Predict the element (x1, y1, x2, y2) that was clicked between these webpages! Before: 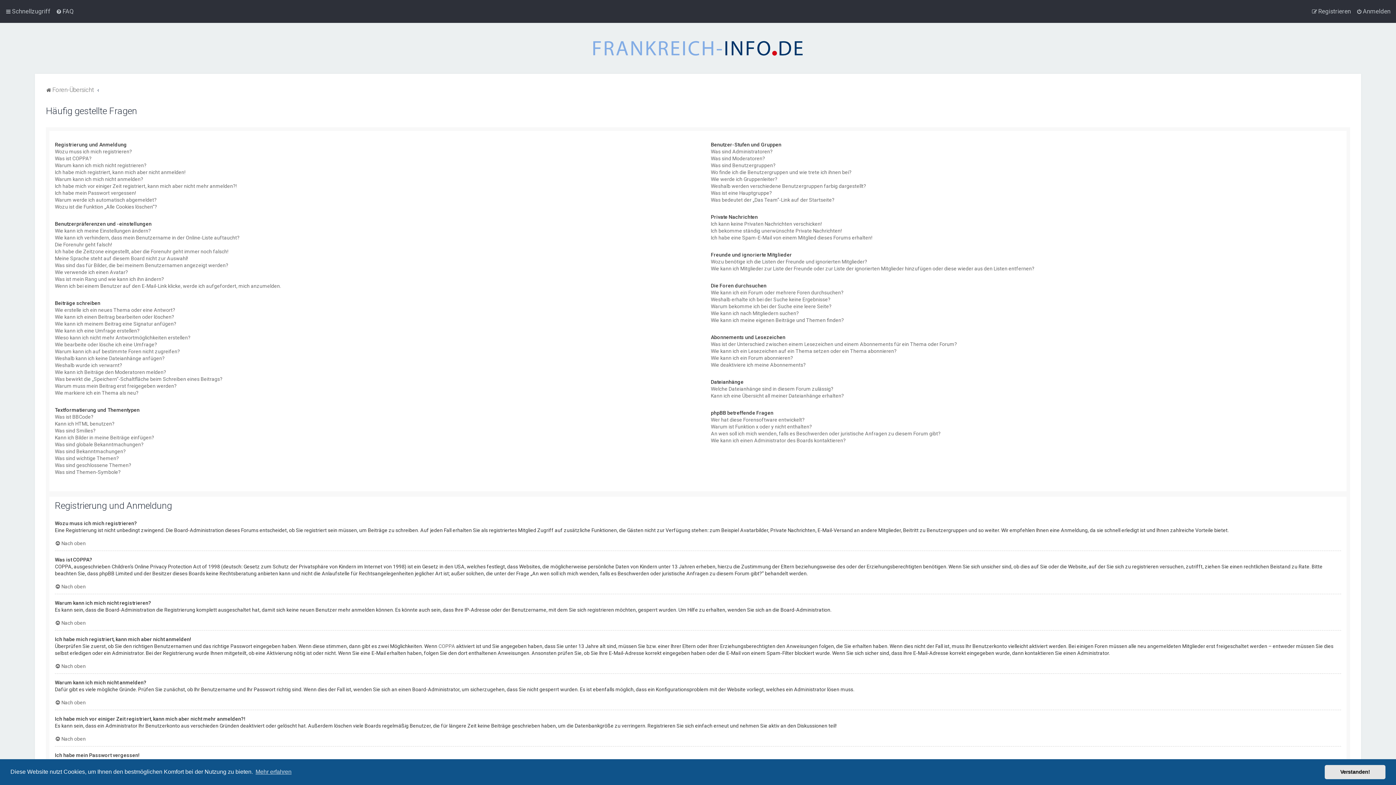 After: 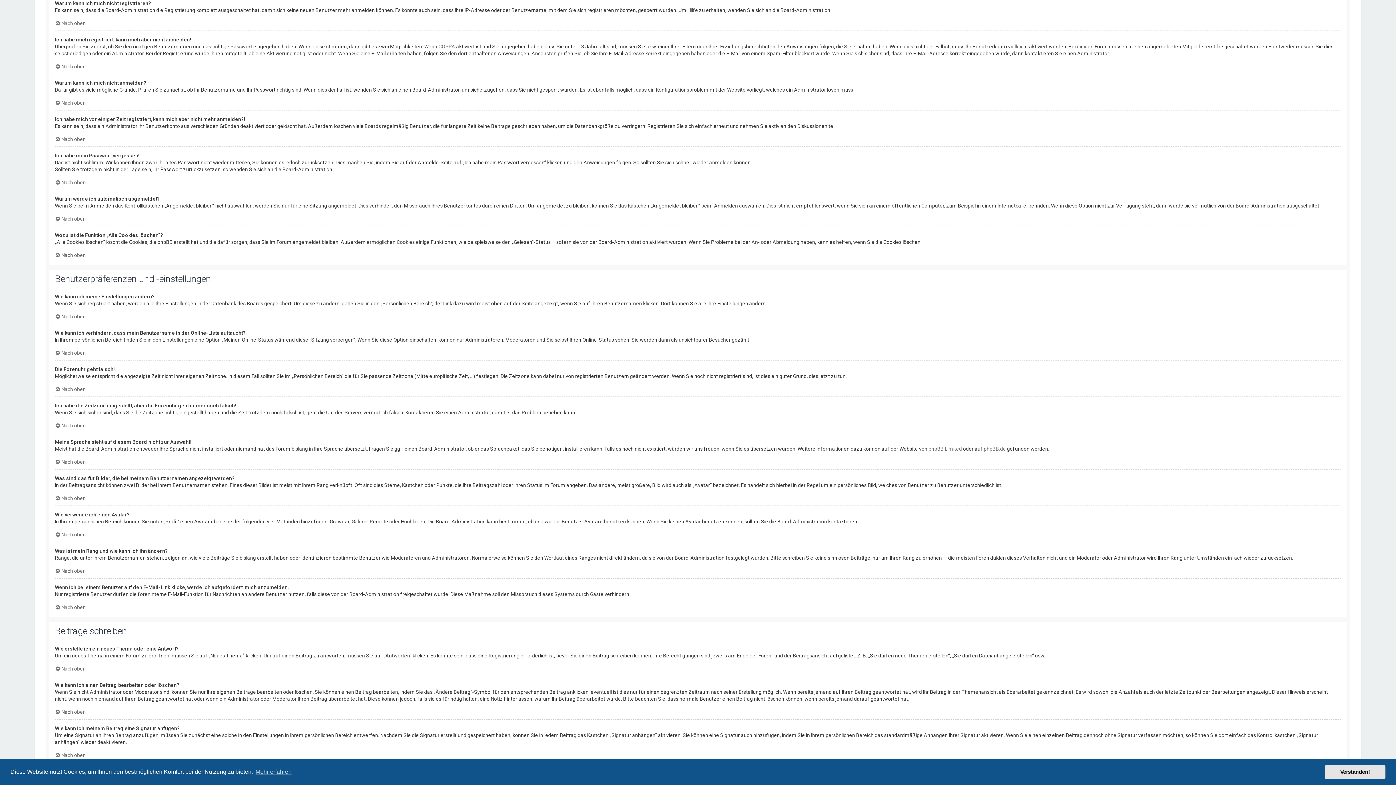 Action: label: Warum kann ich mich nicht registrieren? bbox: (54, 162, 146, 169)